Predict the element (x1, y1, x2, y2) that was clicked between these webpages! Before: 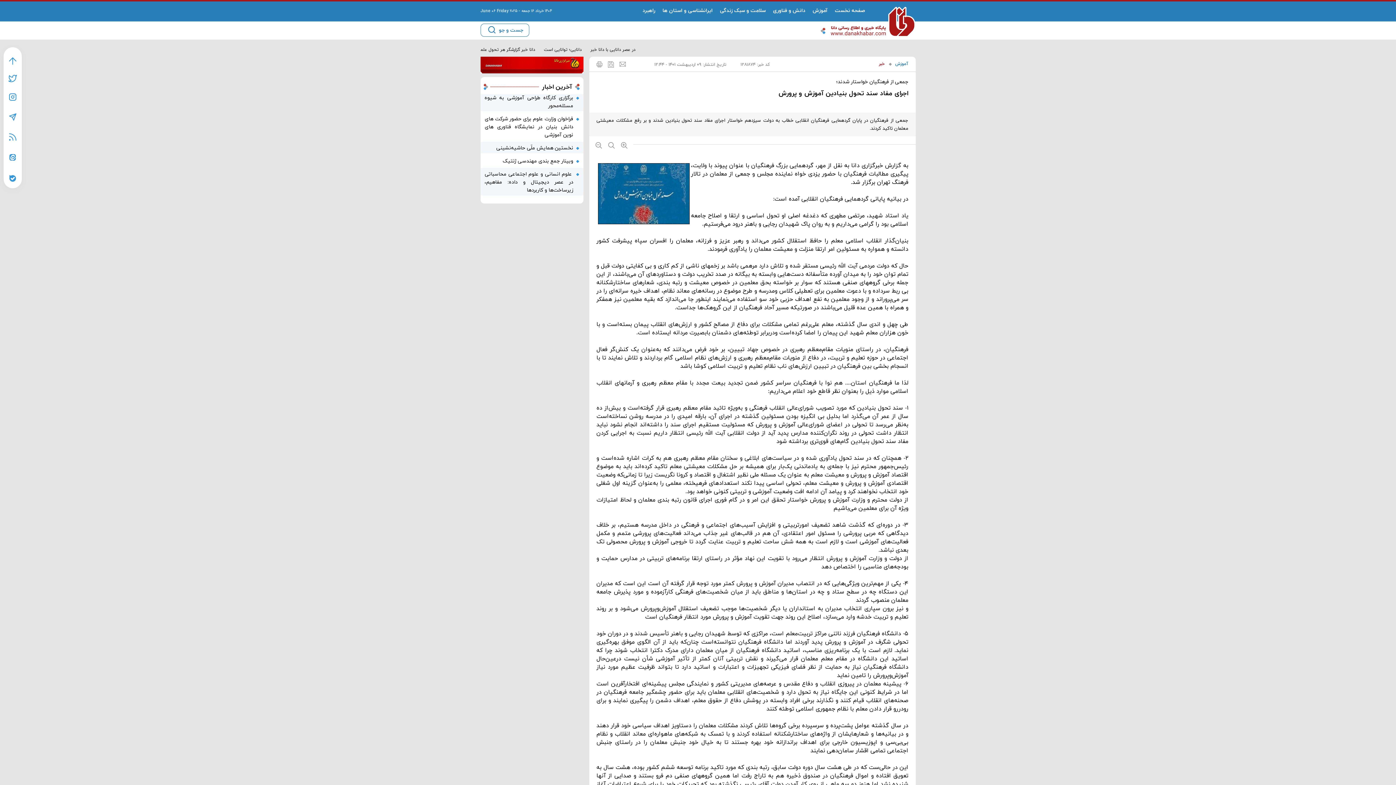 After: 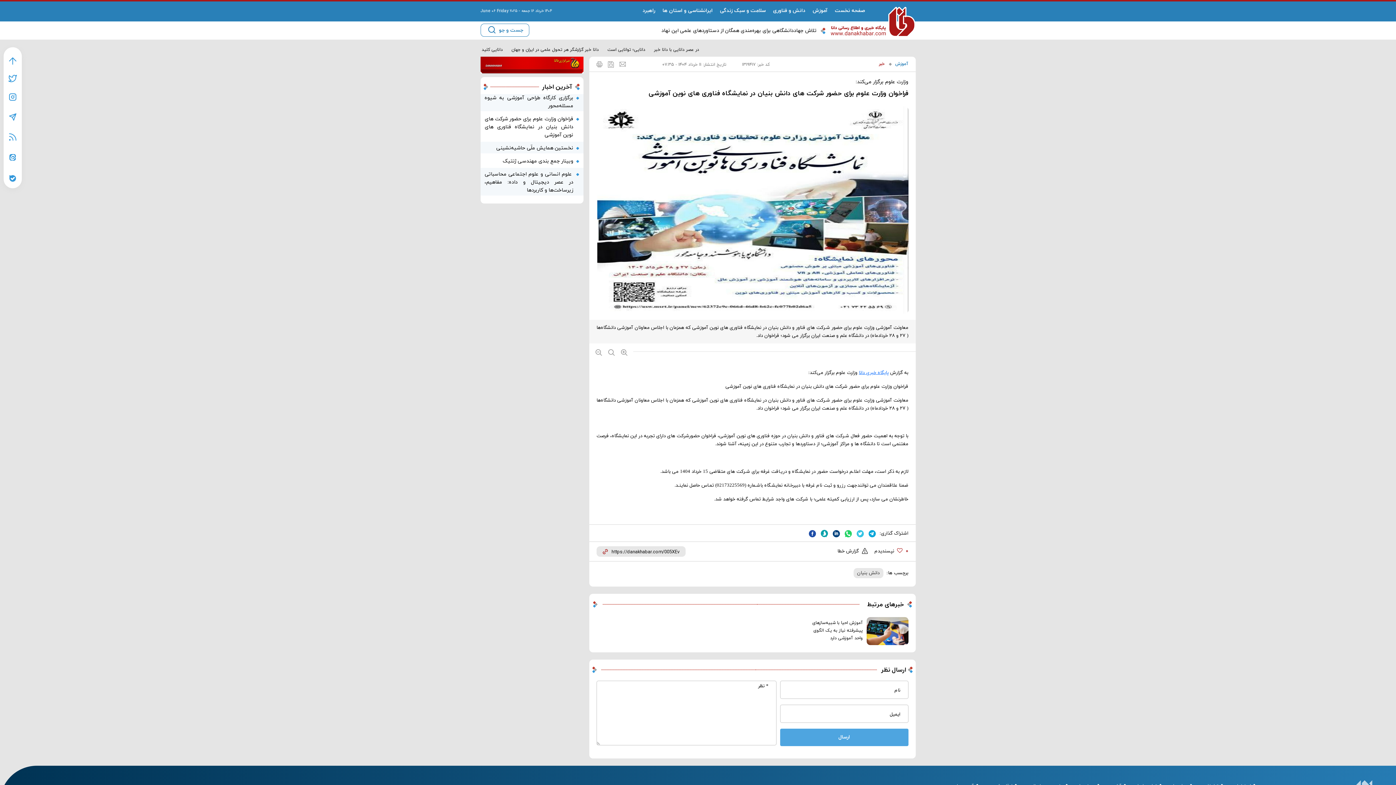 Action: bbox: (484, 115, 576, 139) label: فراخوان وزارت علوم برای حضور شرکت های دانش بنیان در نمایشگاه فناوری های نوین آموزشی